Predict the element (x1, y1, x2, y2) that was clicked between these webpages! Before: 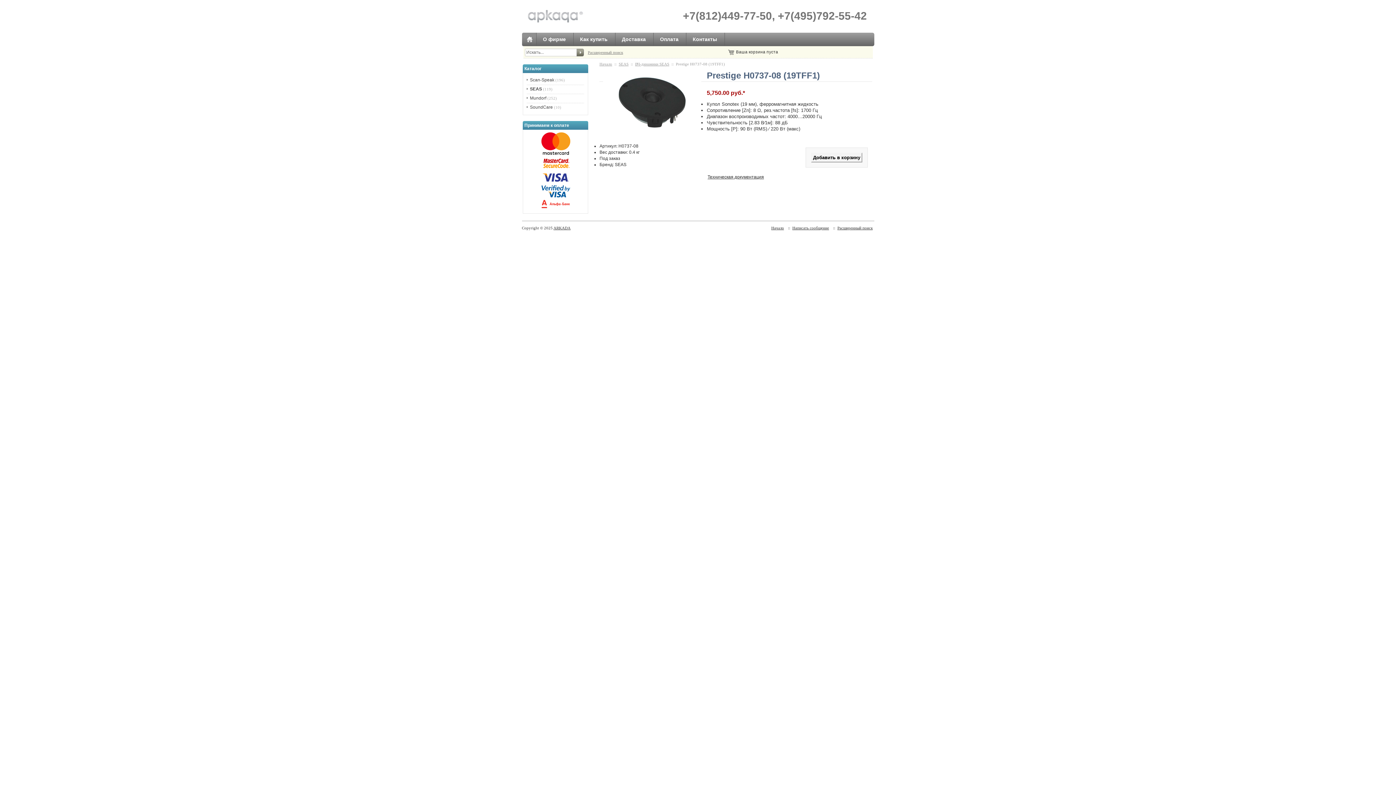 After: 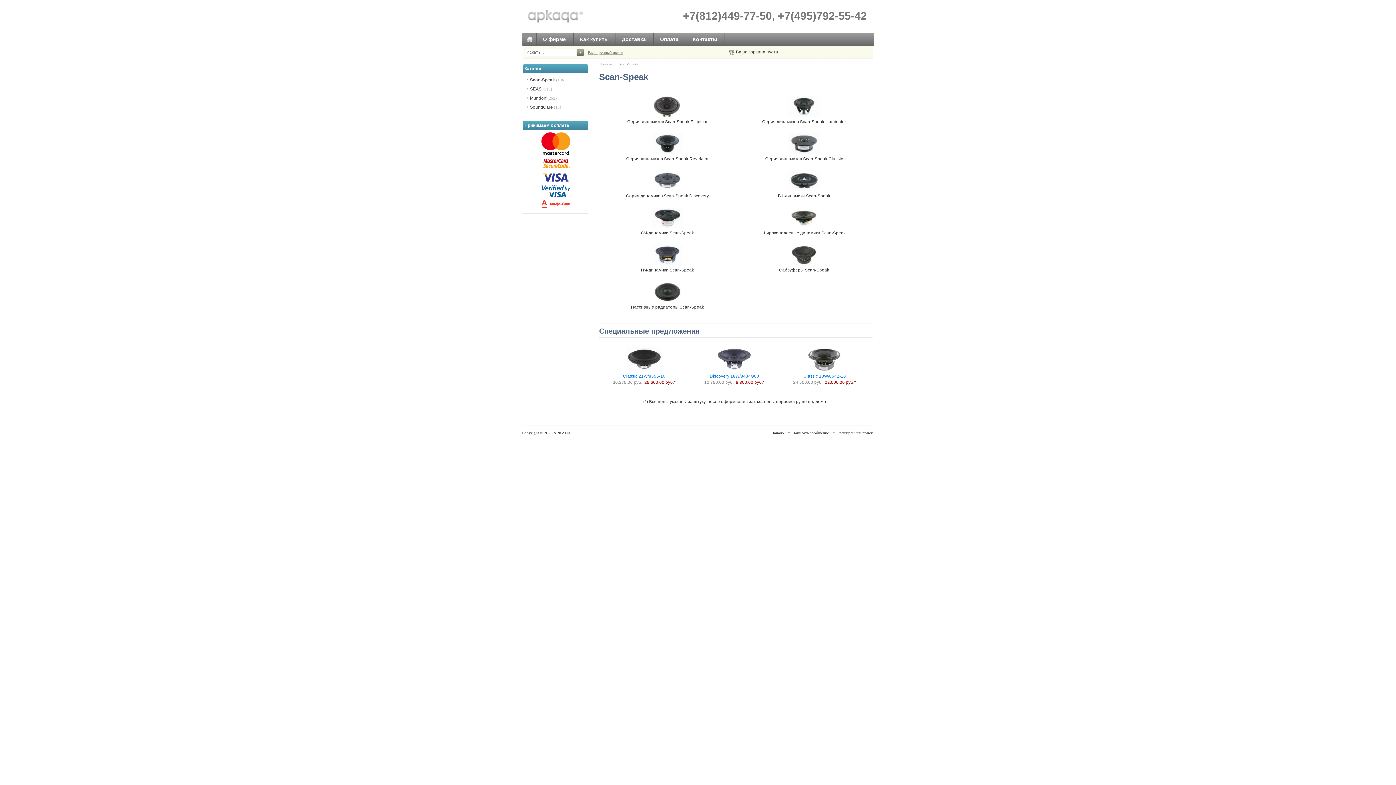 Action: bbox: (526, 77, 554, 82) label: Scan-Speak